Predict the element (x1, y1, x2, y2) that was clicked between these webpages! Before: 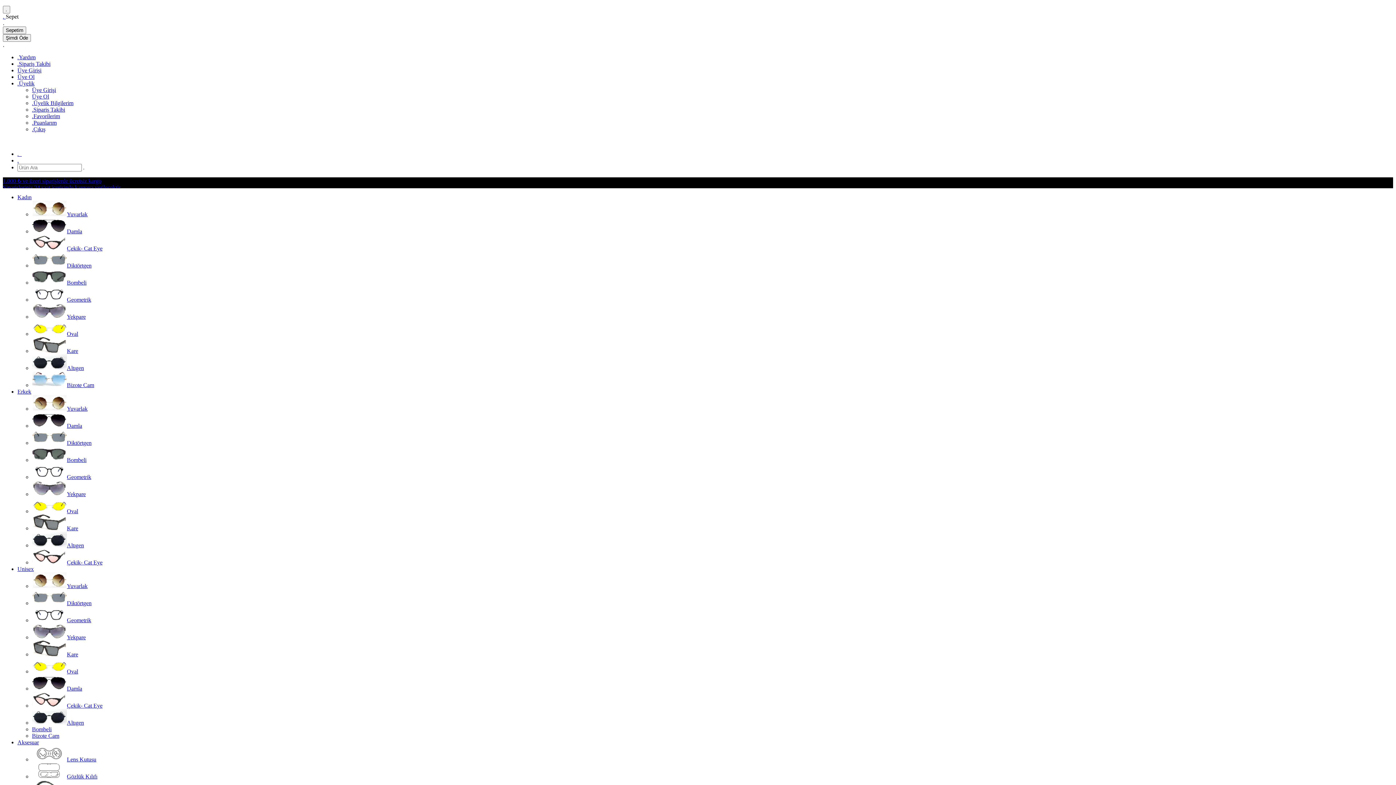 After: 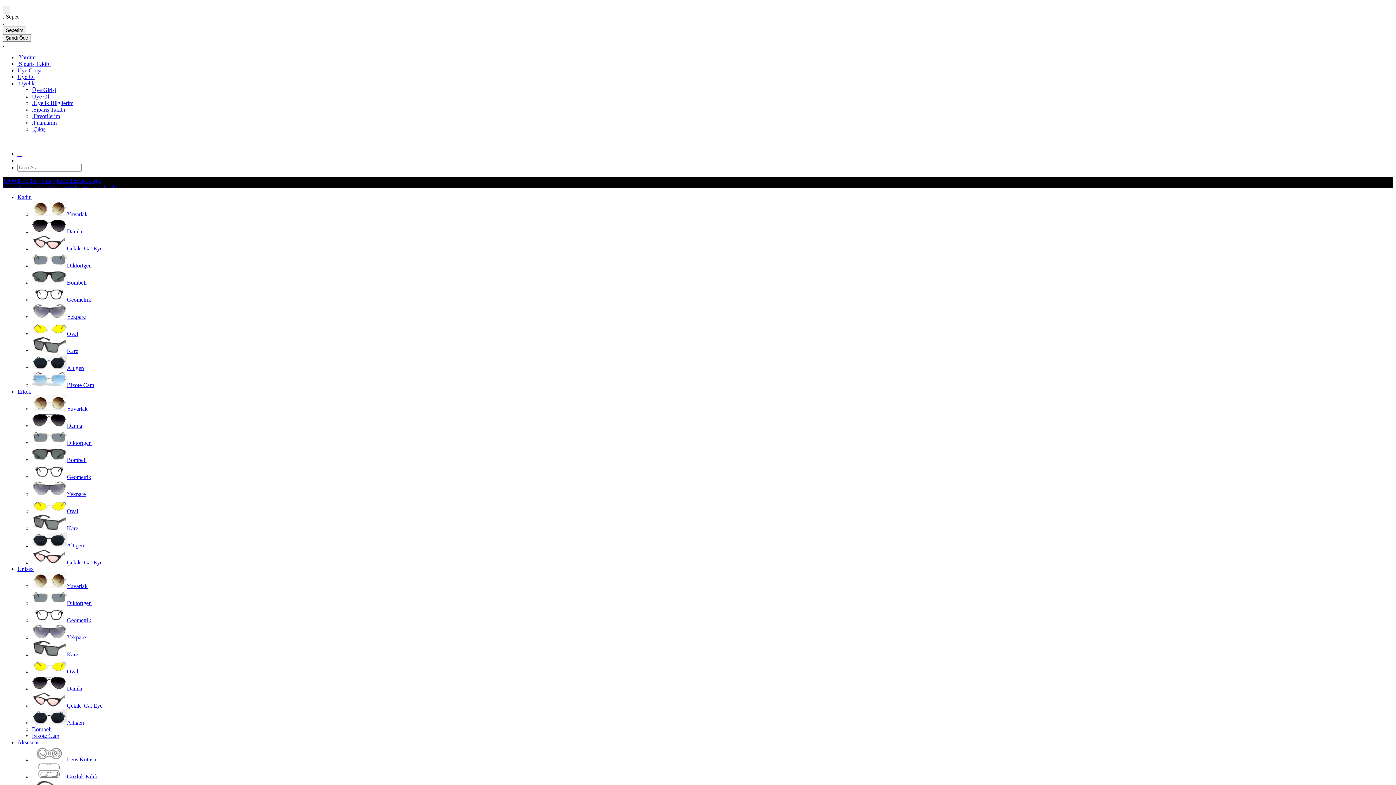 Action: label: Altıgen bbox: (32, 542, 84, 548)